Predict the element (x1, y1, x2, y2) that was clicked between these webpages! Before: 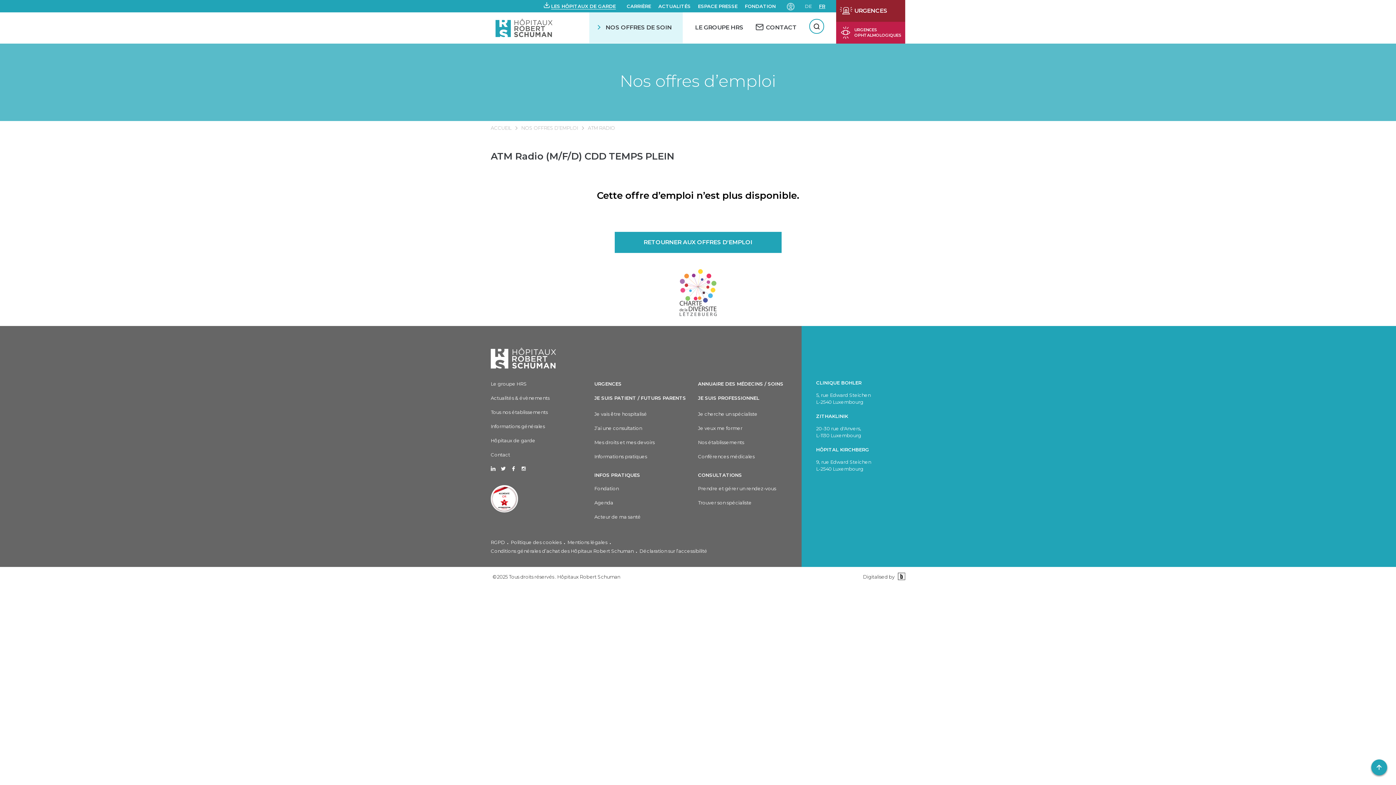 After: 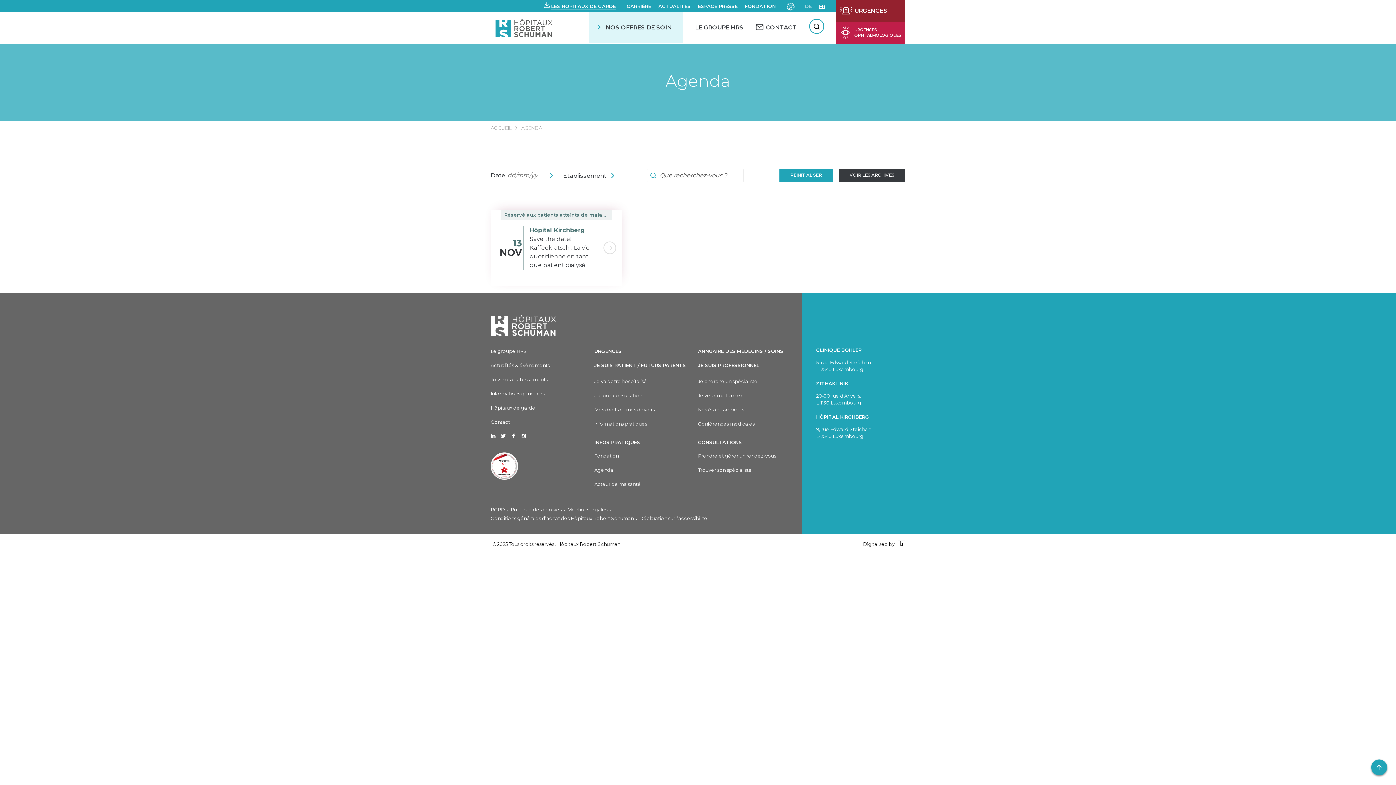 Action: label: Agenda bbox: (594, 499, 613, 505)